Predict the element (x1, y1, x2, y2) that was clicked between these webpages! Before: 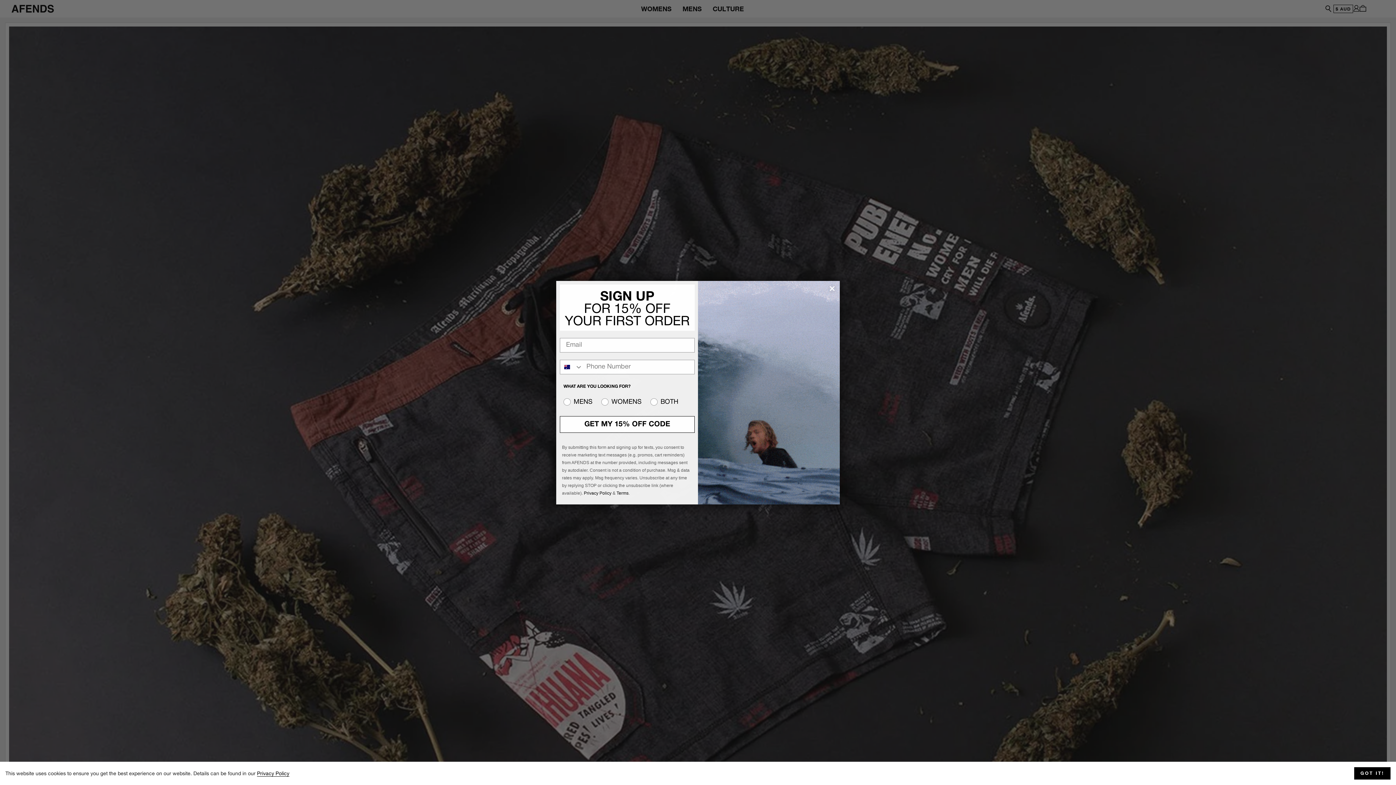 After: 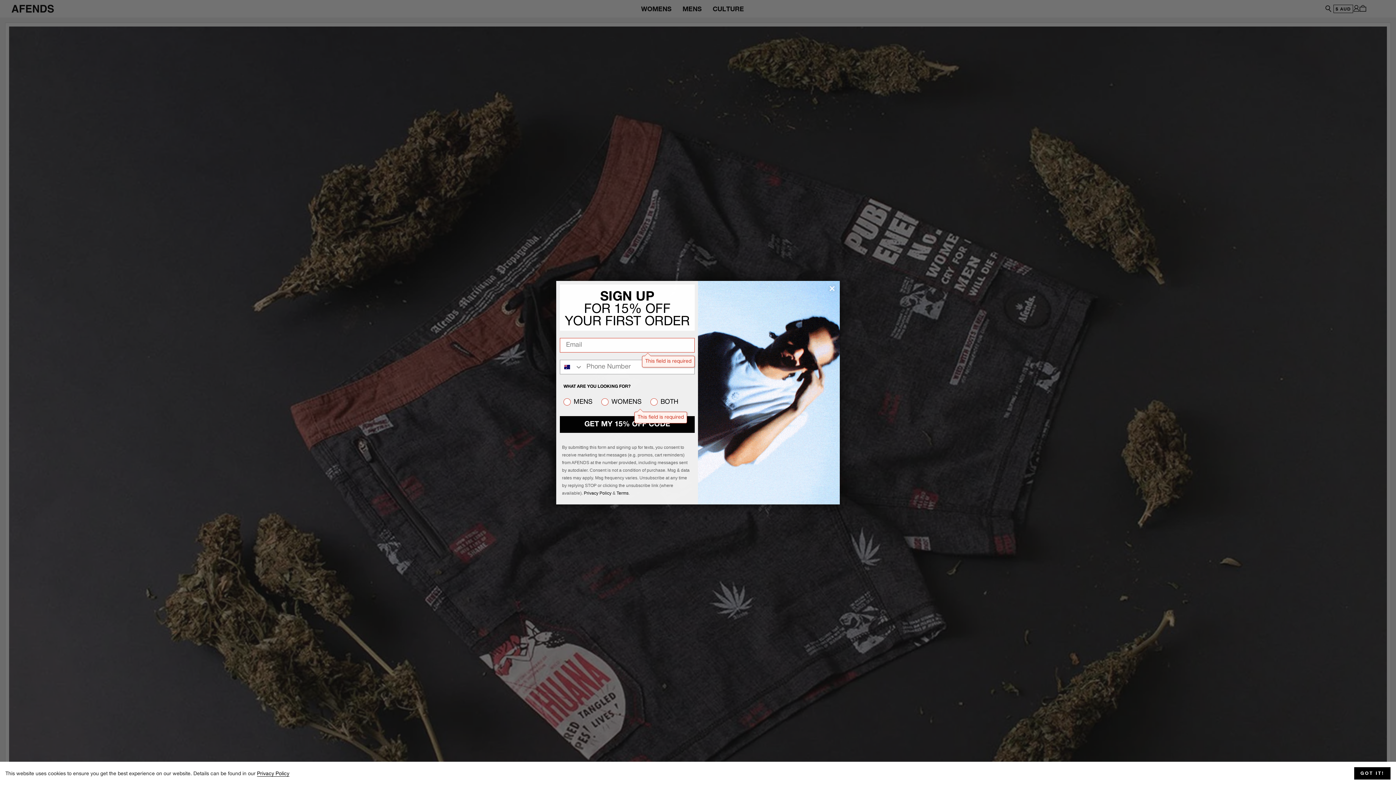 Action: label: GET MY 15% OFF CODE bbox: (560, 416, 694, 432)